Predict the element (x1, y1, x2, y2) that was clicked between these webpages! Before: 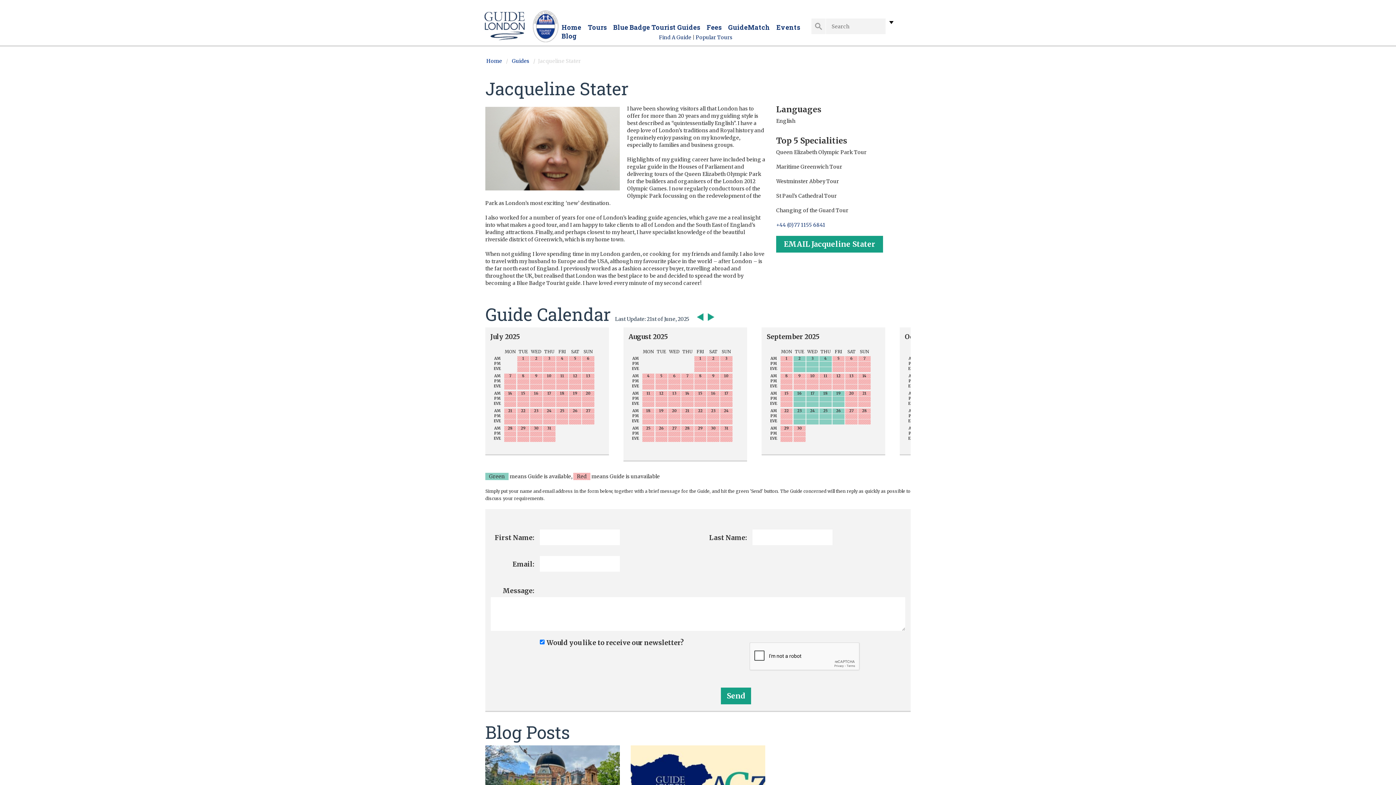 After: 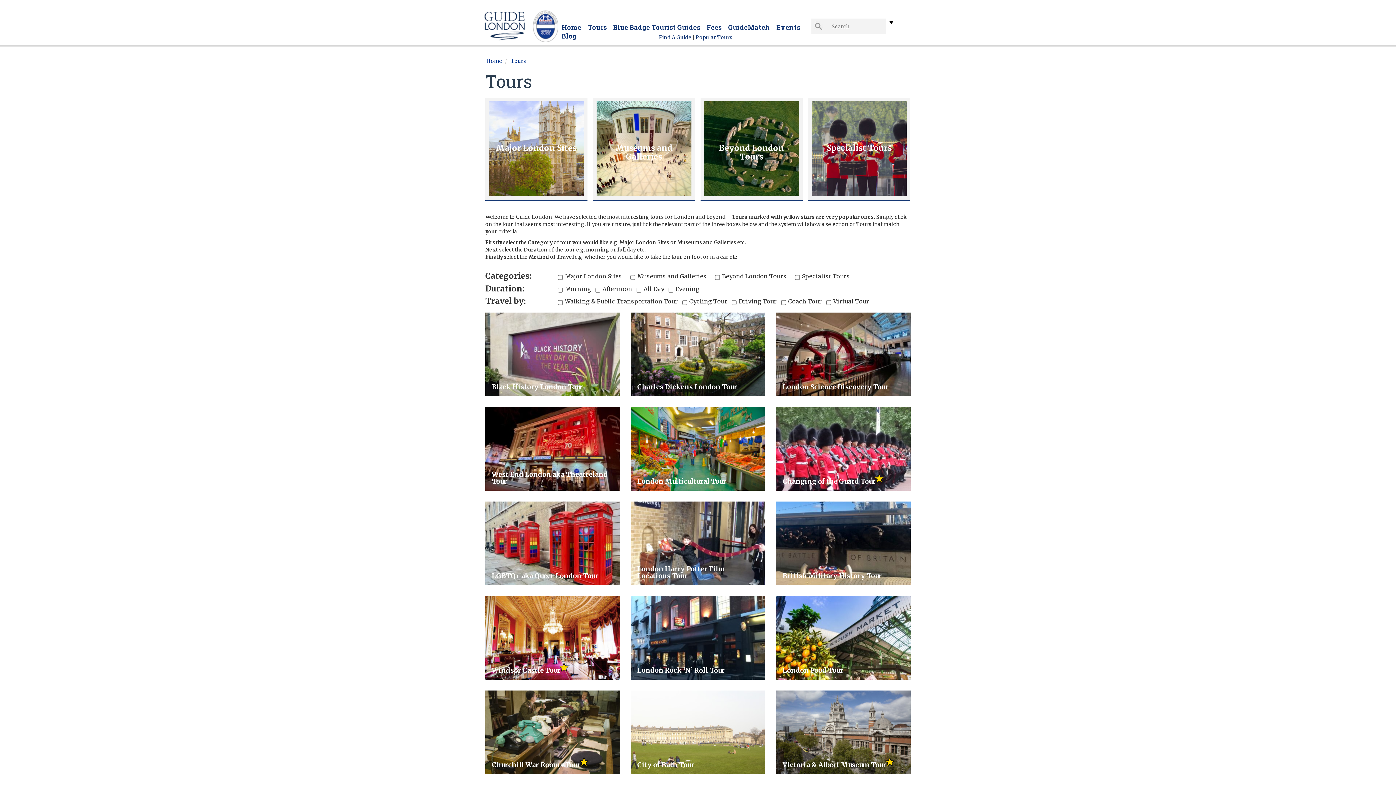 Action: bbox: (695, 34, 732, 40) label: Popular Tours